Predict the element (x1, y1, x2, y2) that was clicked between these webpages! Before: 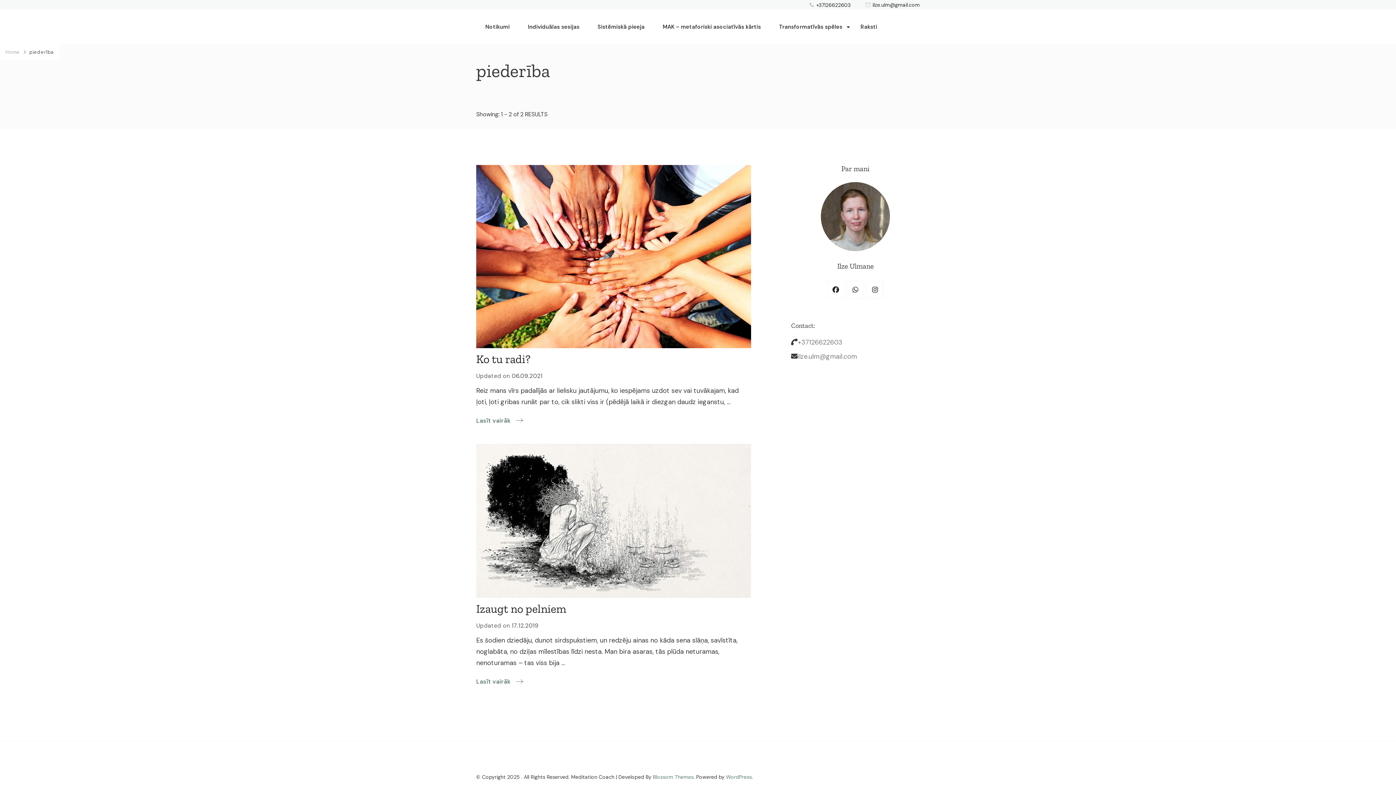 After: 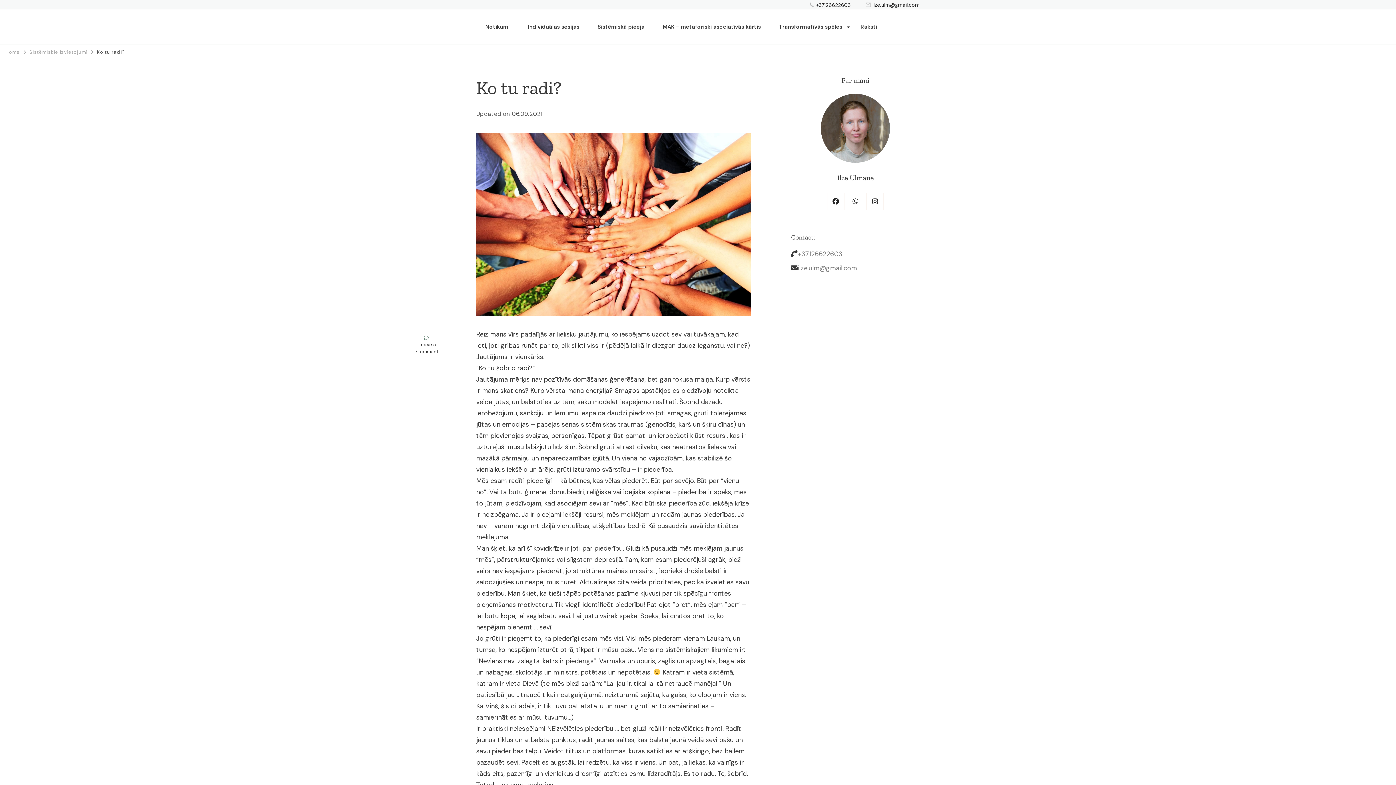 Action: bbox: (476, 416, 523, 426) label: Lasīt vairāk